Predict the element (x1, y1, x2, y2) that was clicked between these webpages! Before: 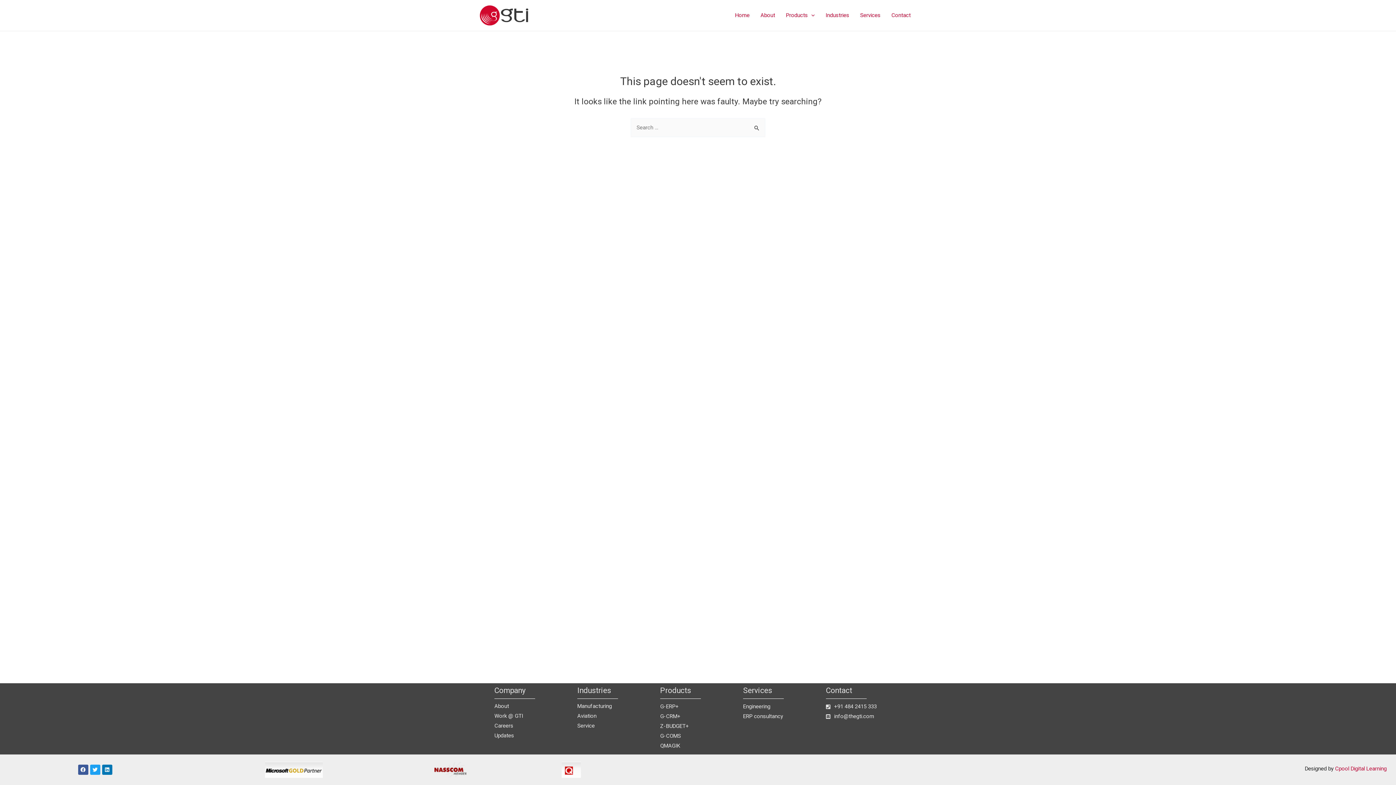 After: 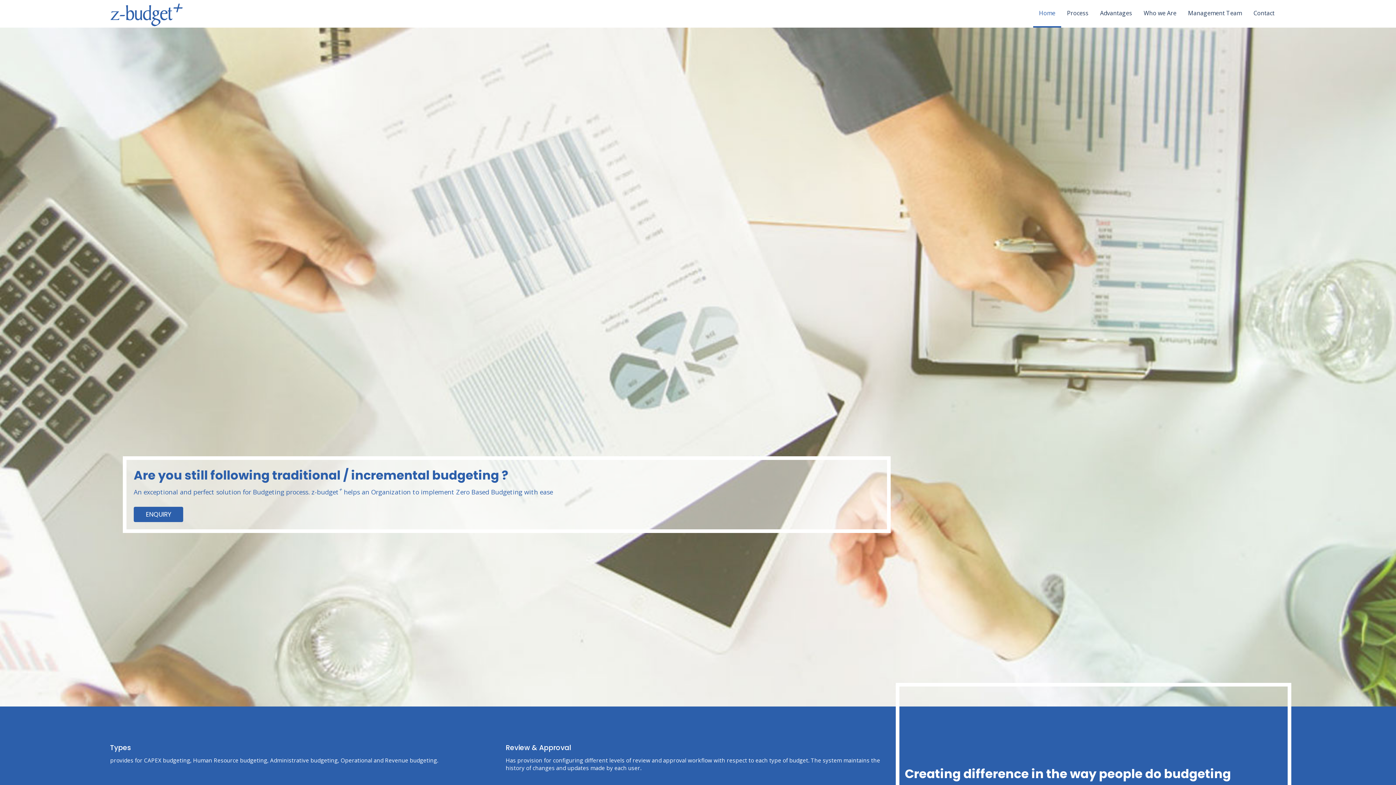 Action: bbox: (660, 721, 736, 731) label: Z-BUDGET+